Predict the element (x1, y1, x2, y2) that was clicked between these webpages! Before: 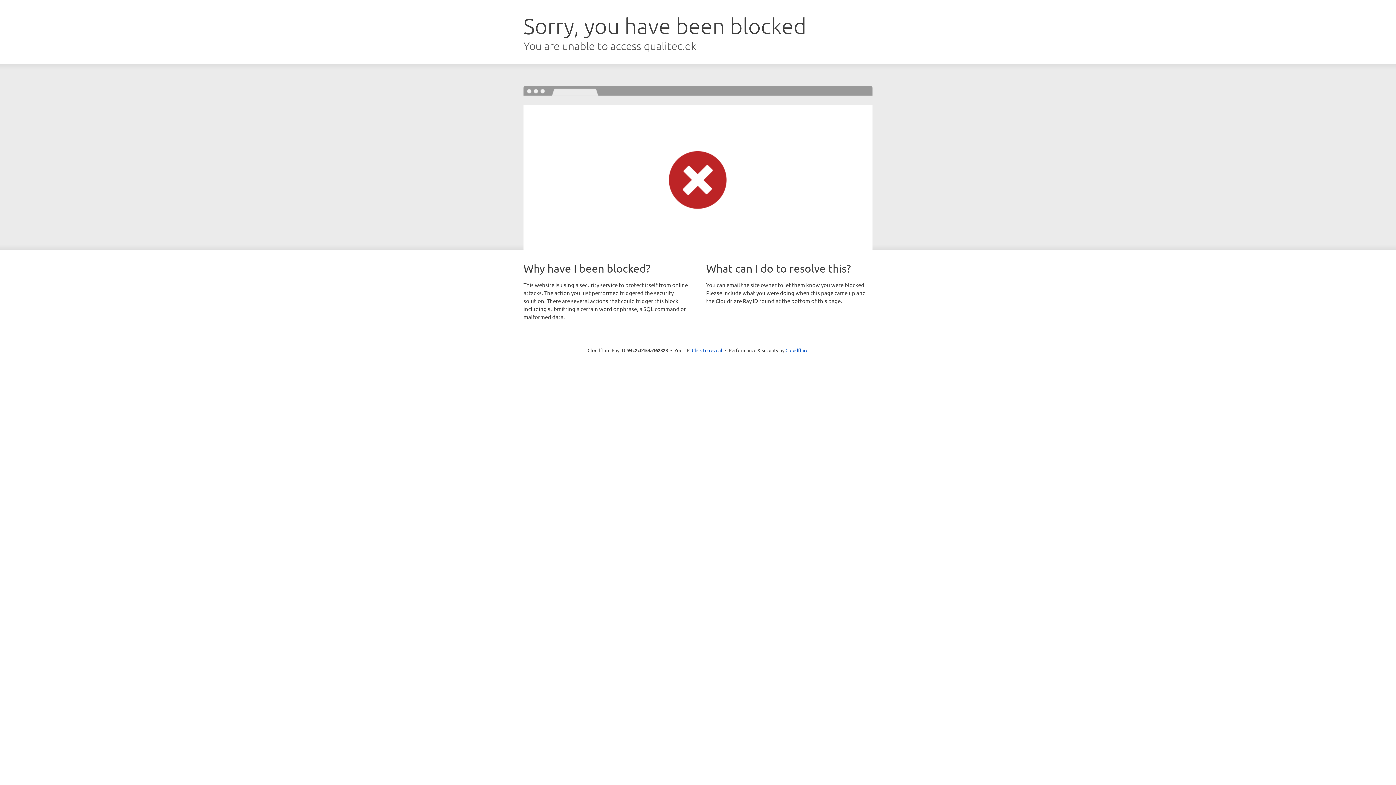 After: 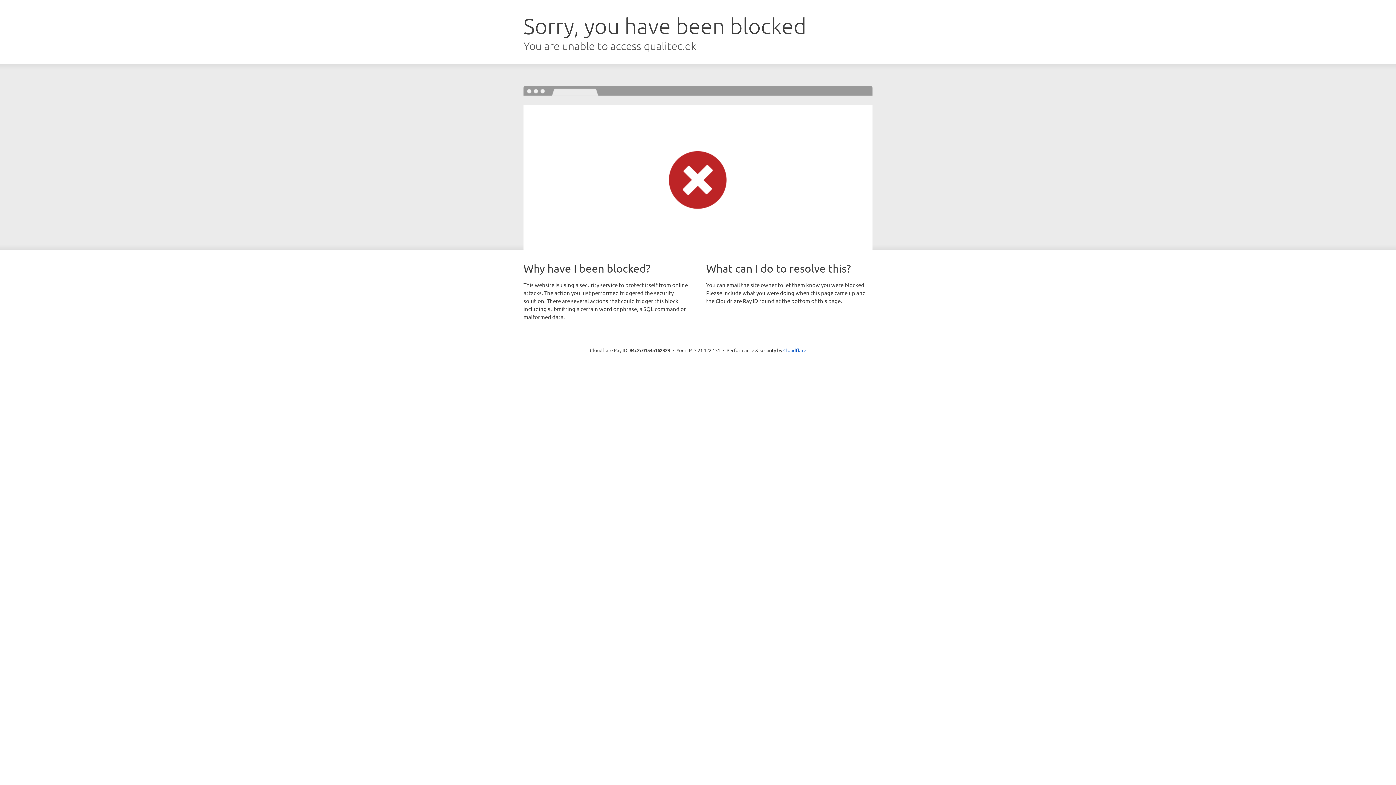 Action: label: Click to reveal bbox: (692, 346, 722, 353)